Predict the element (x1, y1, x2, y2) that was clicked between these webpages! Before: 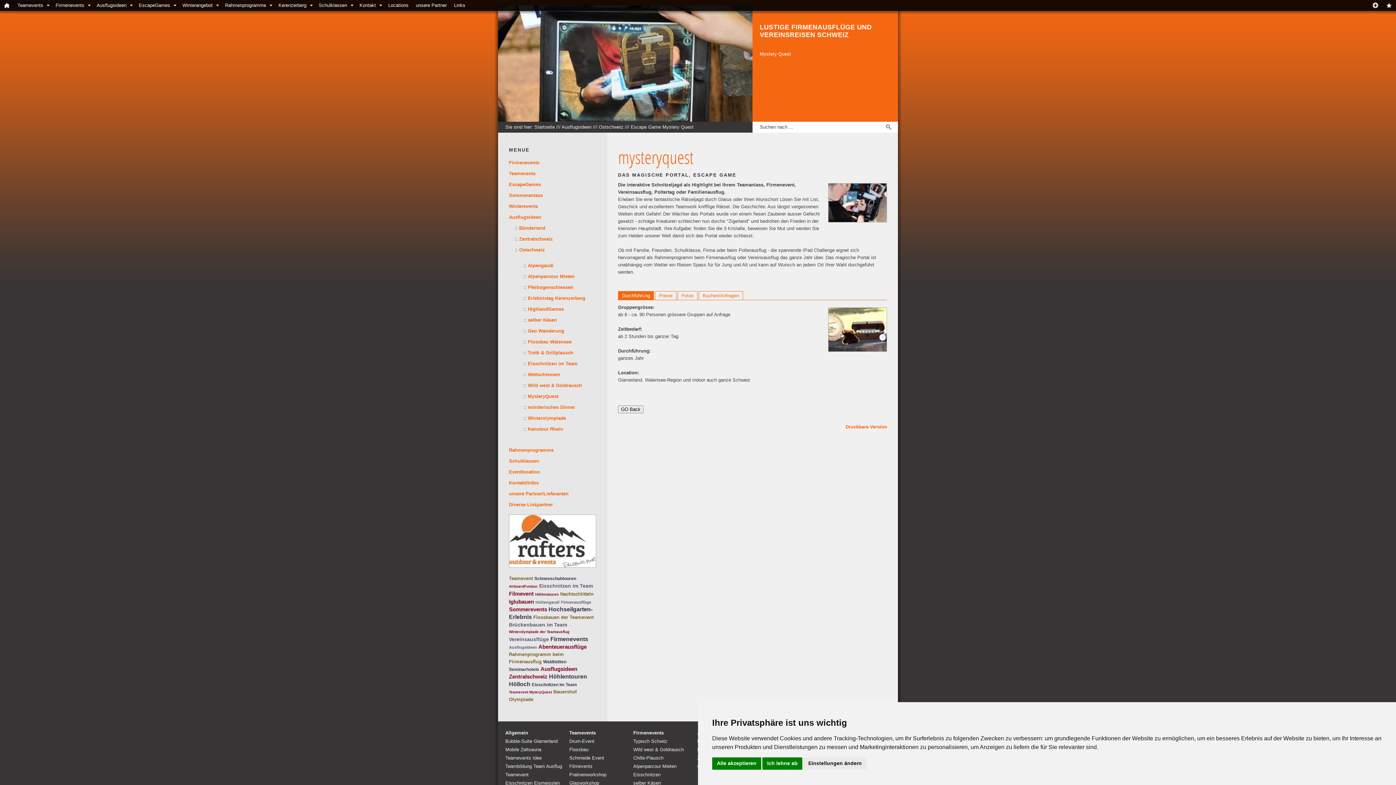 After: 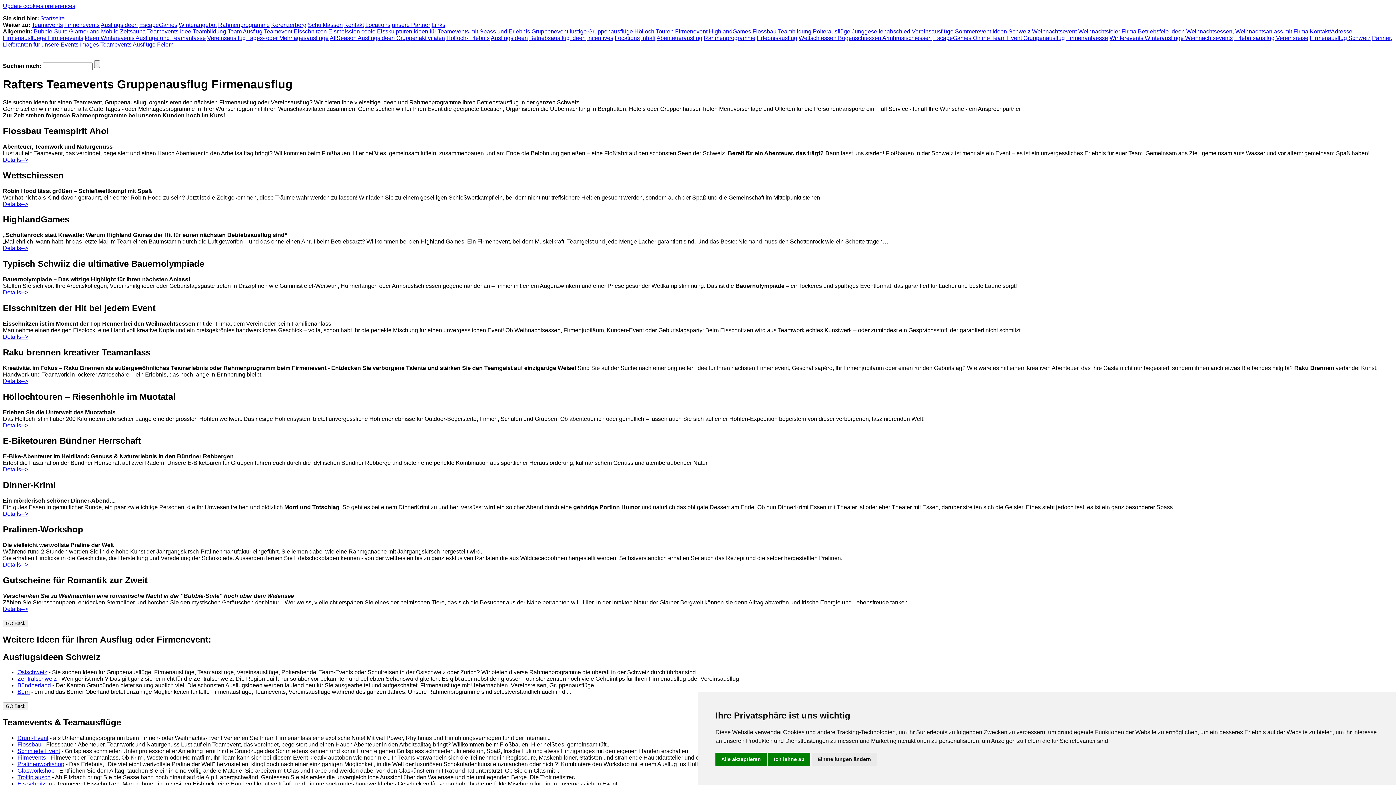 Action: bbox: (1368, 0, 1382, 10)